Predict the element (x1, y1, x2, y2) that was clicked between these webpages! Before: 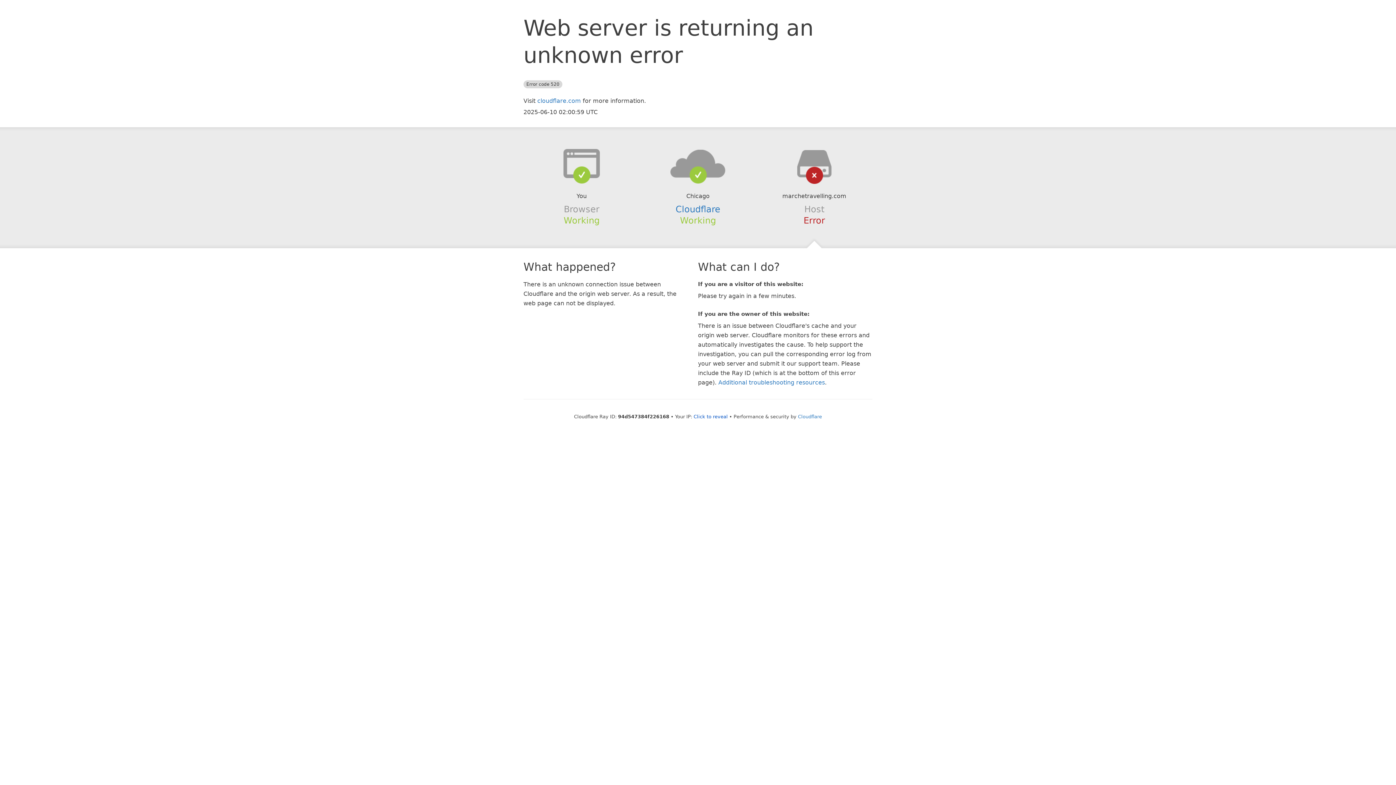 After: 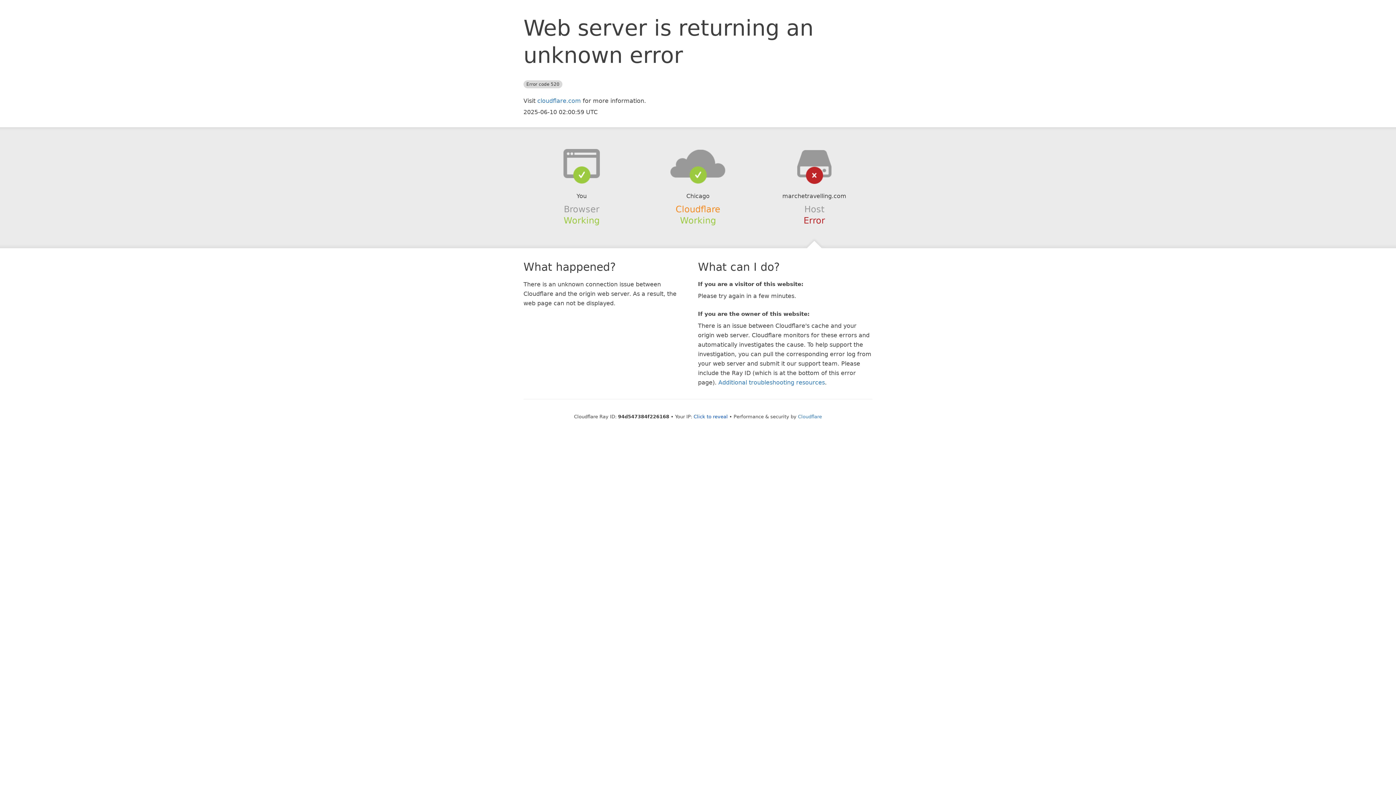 Action: bbox: (675, 204, 720, 214) label: Cloudflare